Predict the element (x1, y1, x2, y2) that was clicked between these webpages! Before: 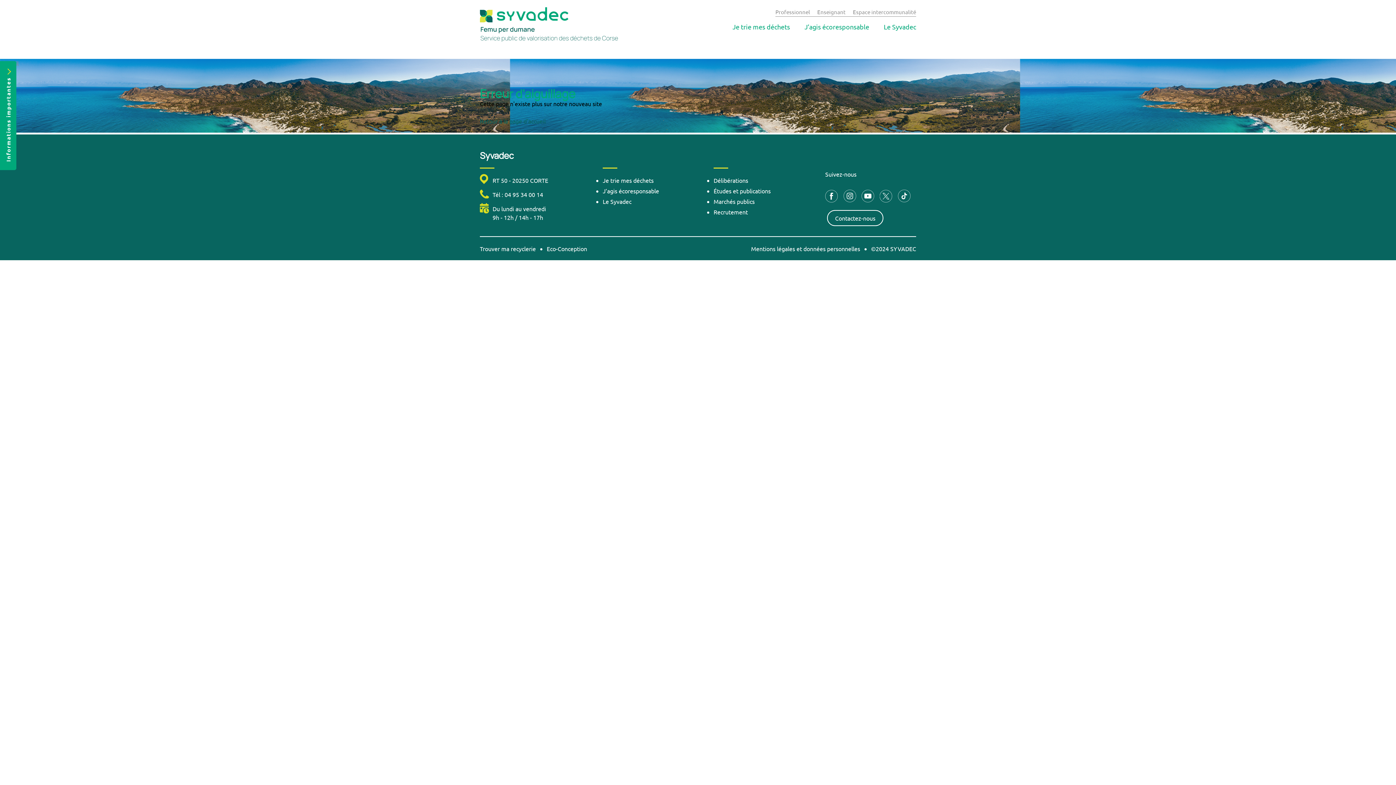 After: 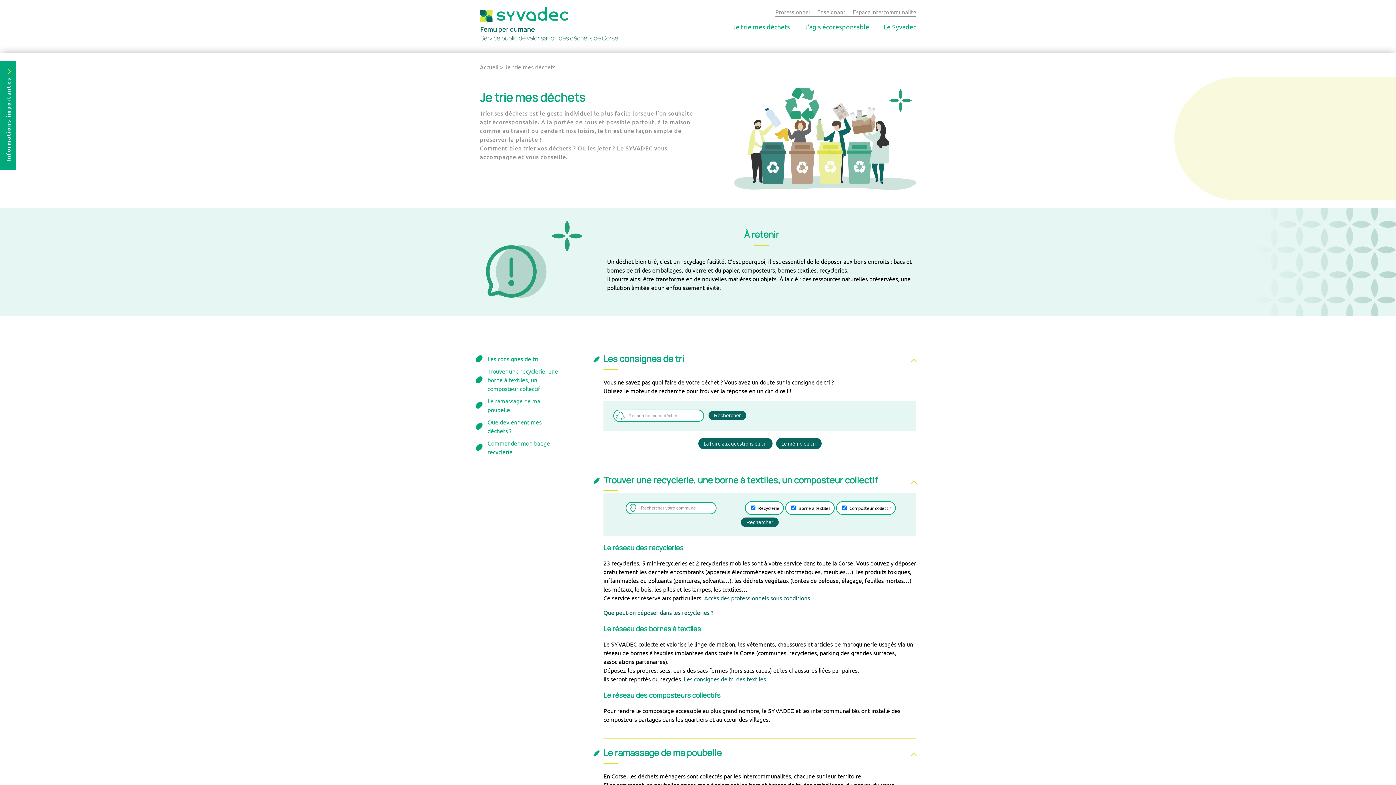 Action: label: Je trie mes déchets bbox: (602, 176, 653, 184)